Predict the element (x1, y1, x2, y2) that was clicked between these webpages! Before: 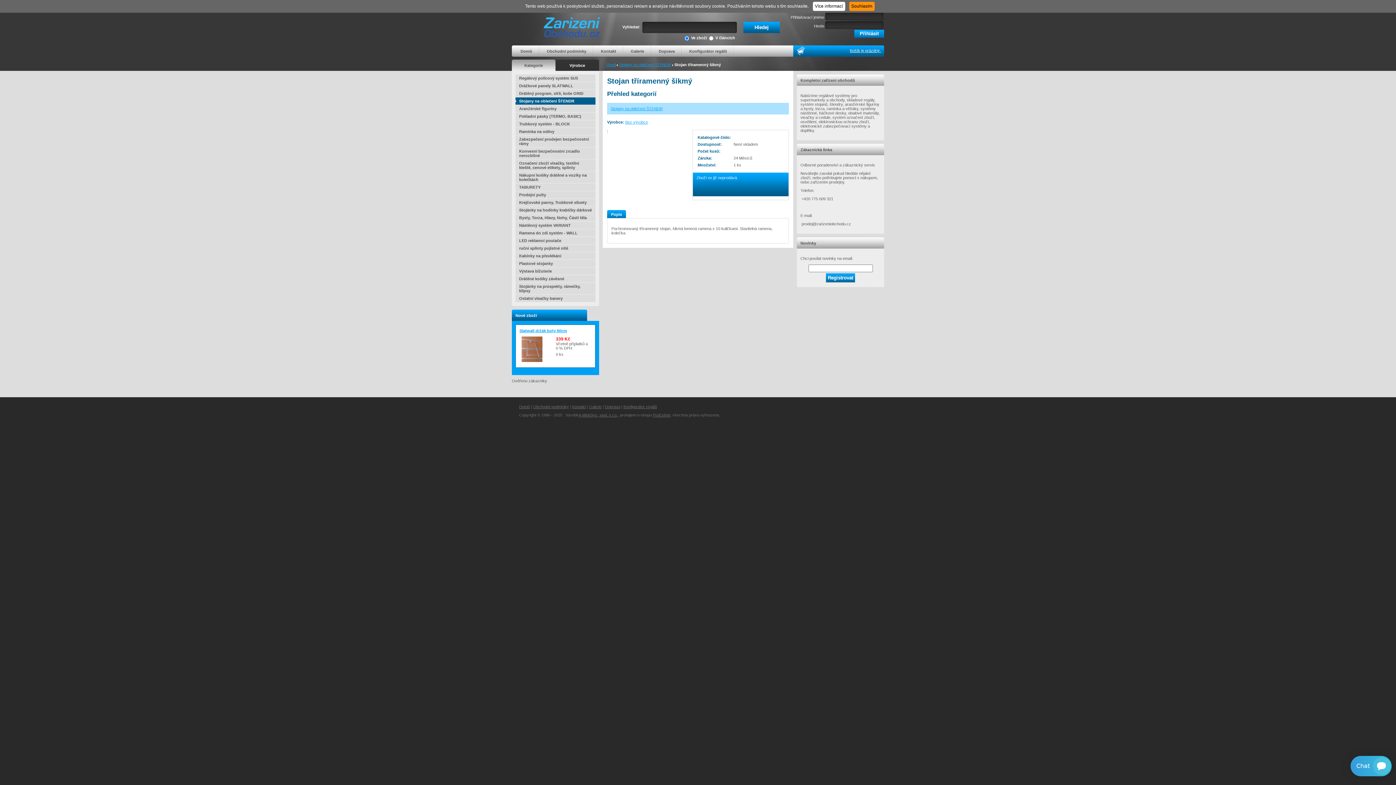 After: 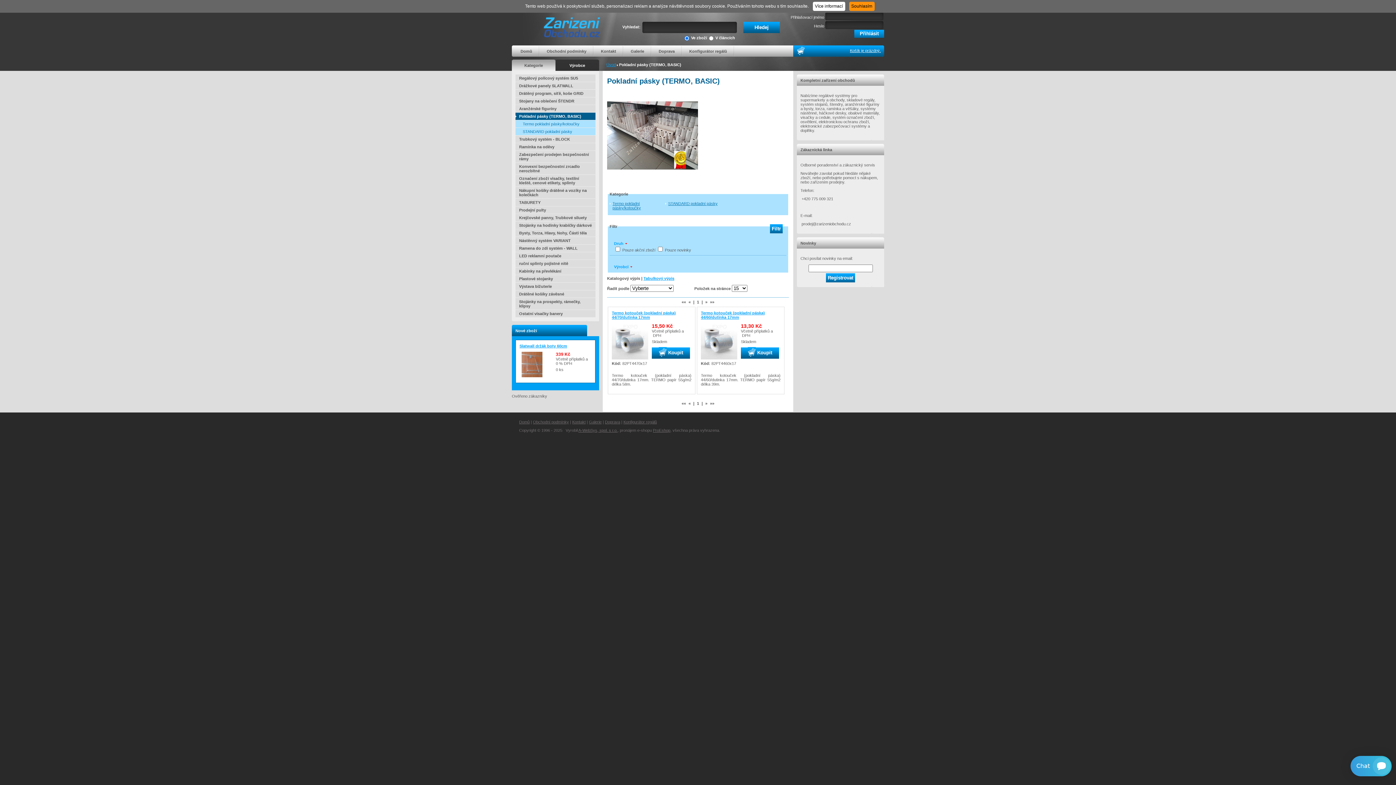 Action: label: Pokladní pásky (TERMO, BASIC) bbox: (515, 112, 595, 120)